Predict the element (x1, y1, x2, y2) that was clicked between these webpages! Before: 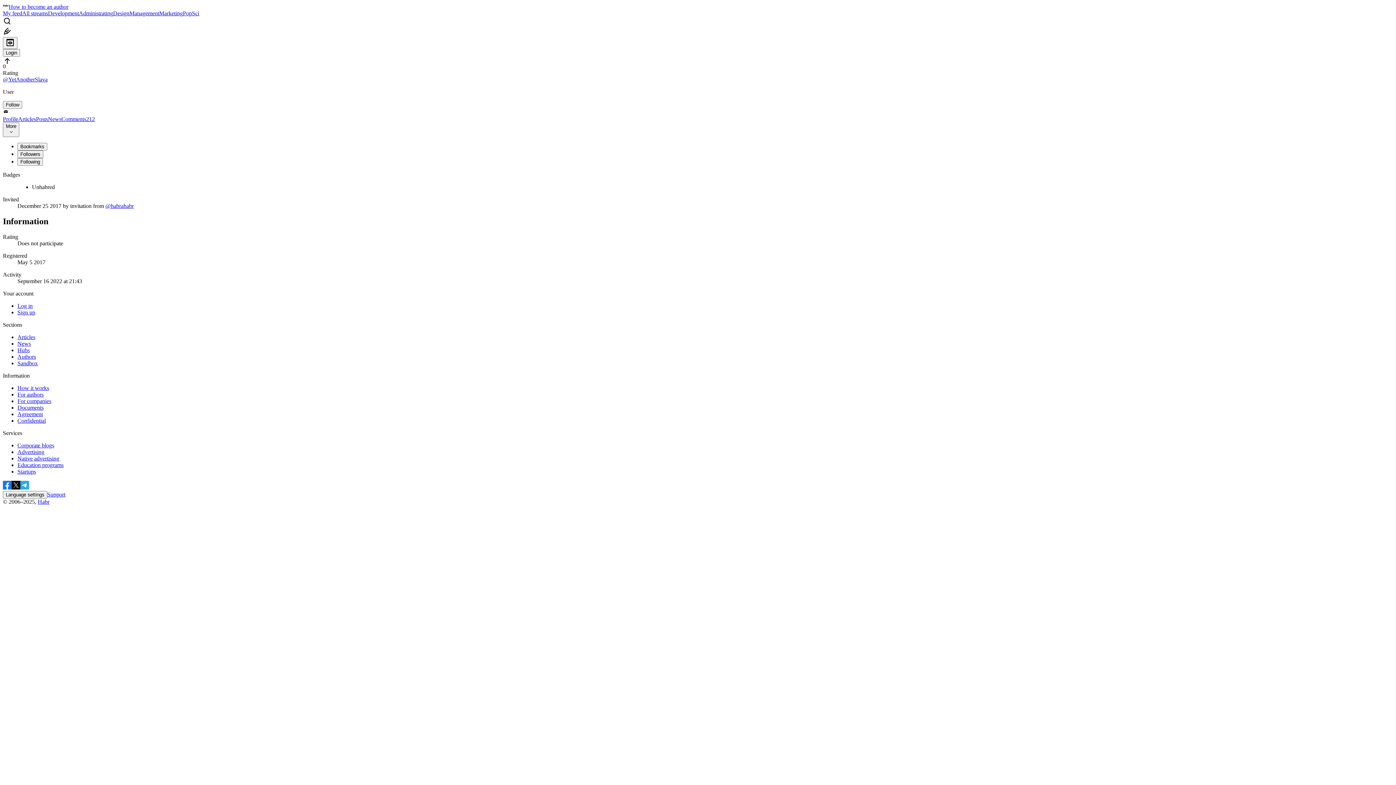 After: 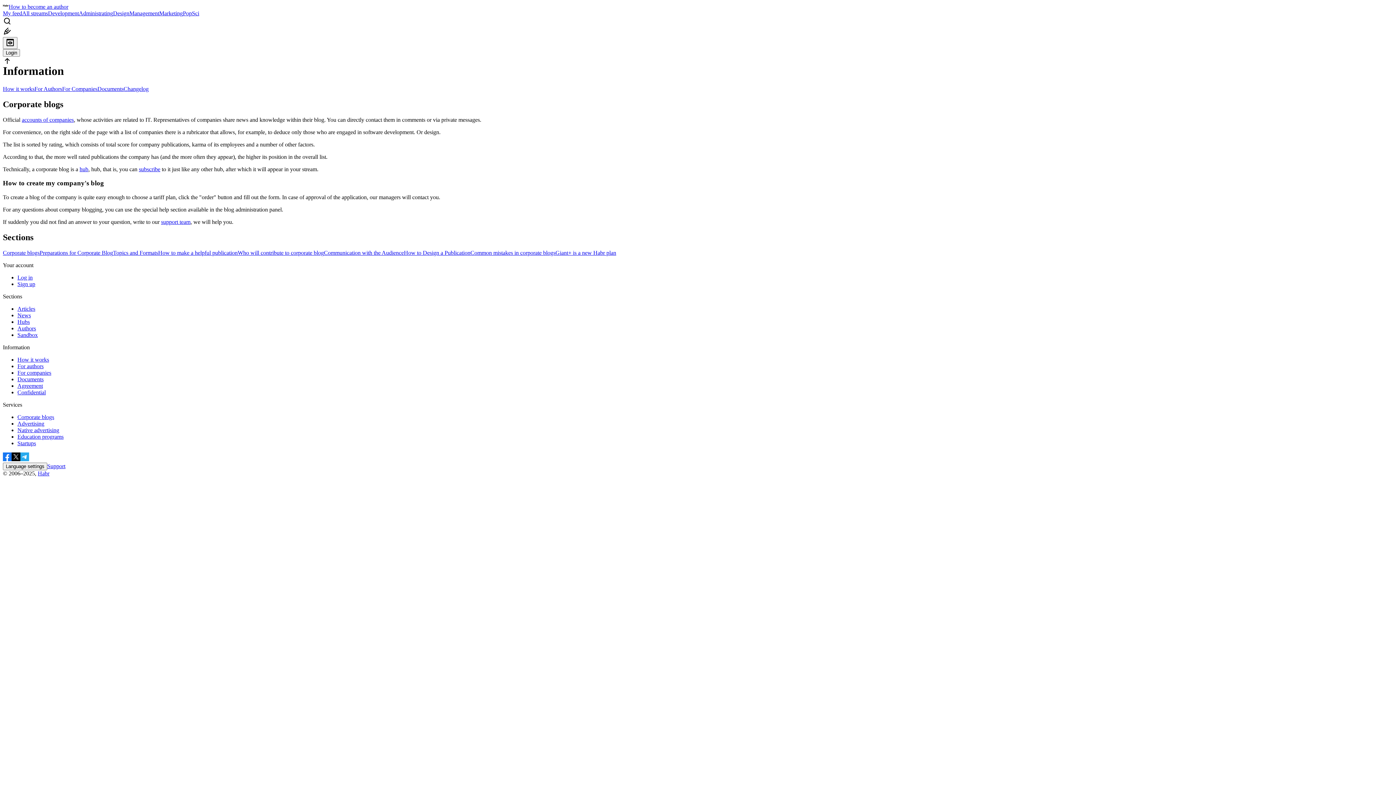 Action: label: For companies bbox: (17, 398, 51, 404)